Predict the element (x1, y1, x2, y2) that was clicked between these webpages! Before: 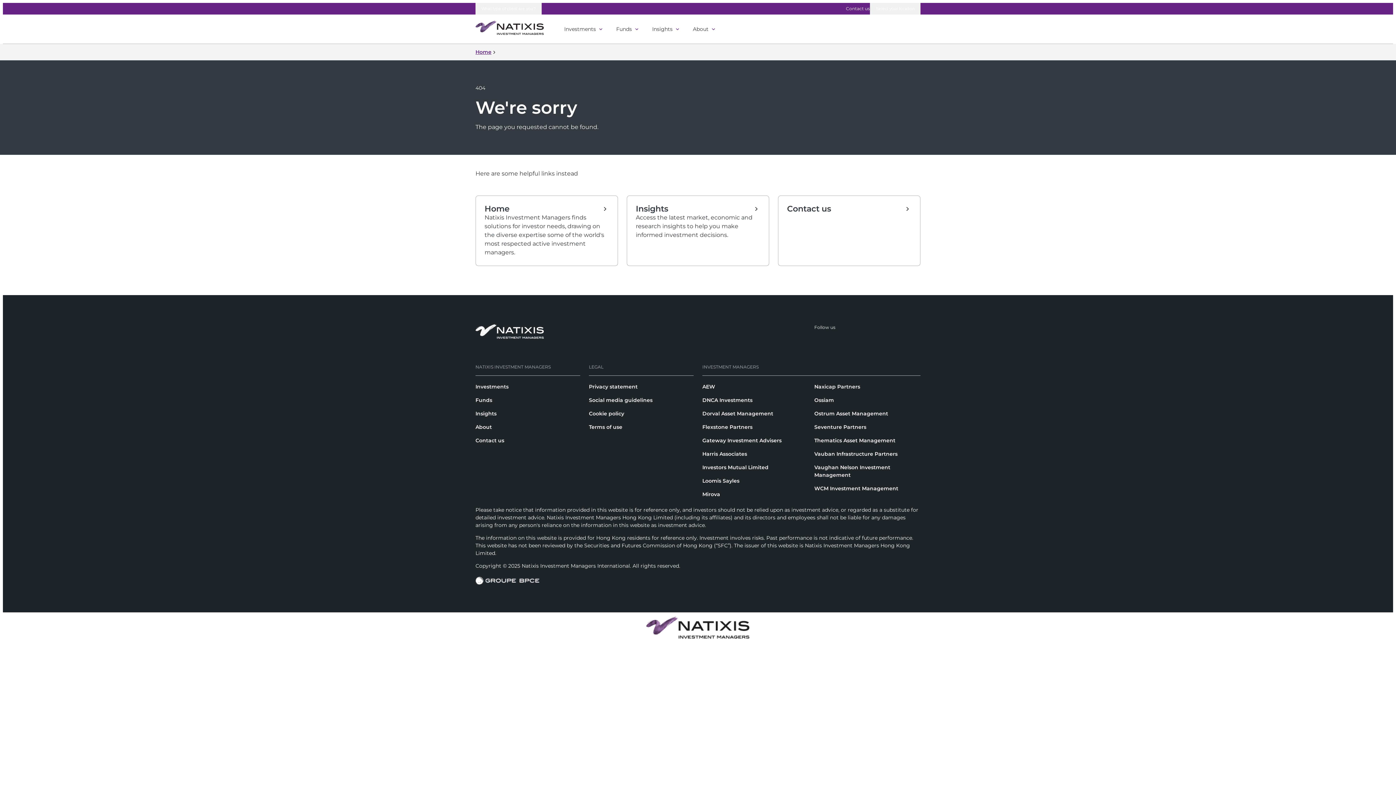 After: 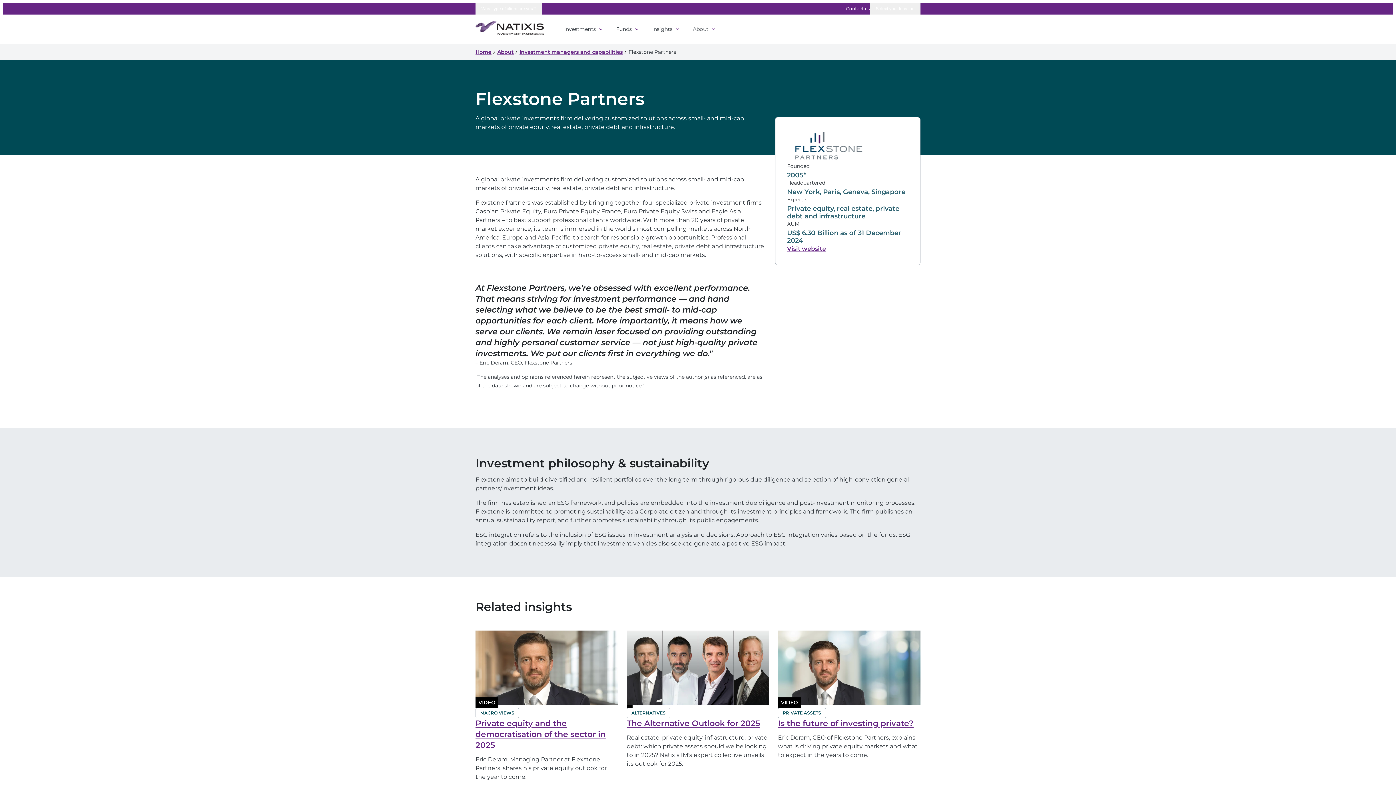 Action: label: Flexstone Partners bbox: (702, 423, 752, 430)